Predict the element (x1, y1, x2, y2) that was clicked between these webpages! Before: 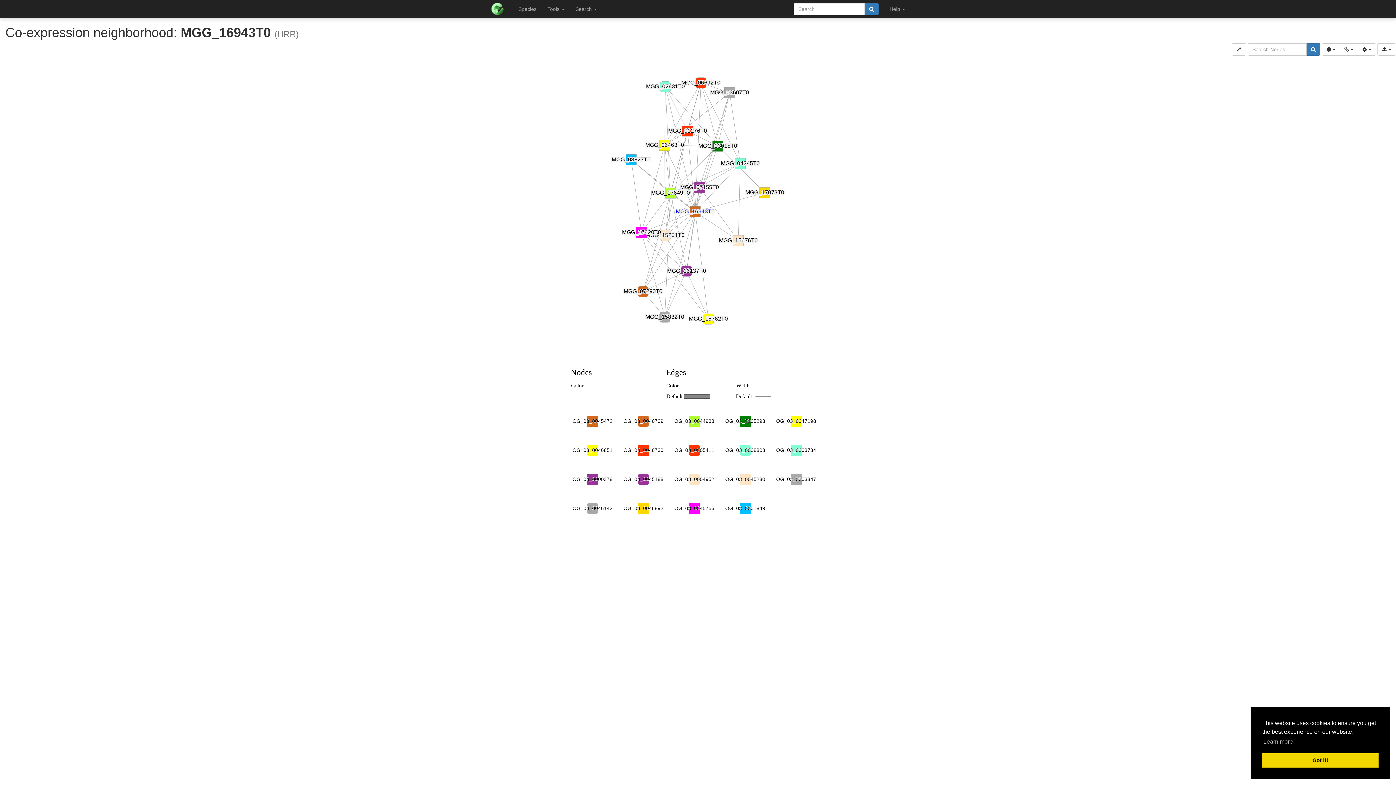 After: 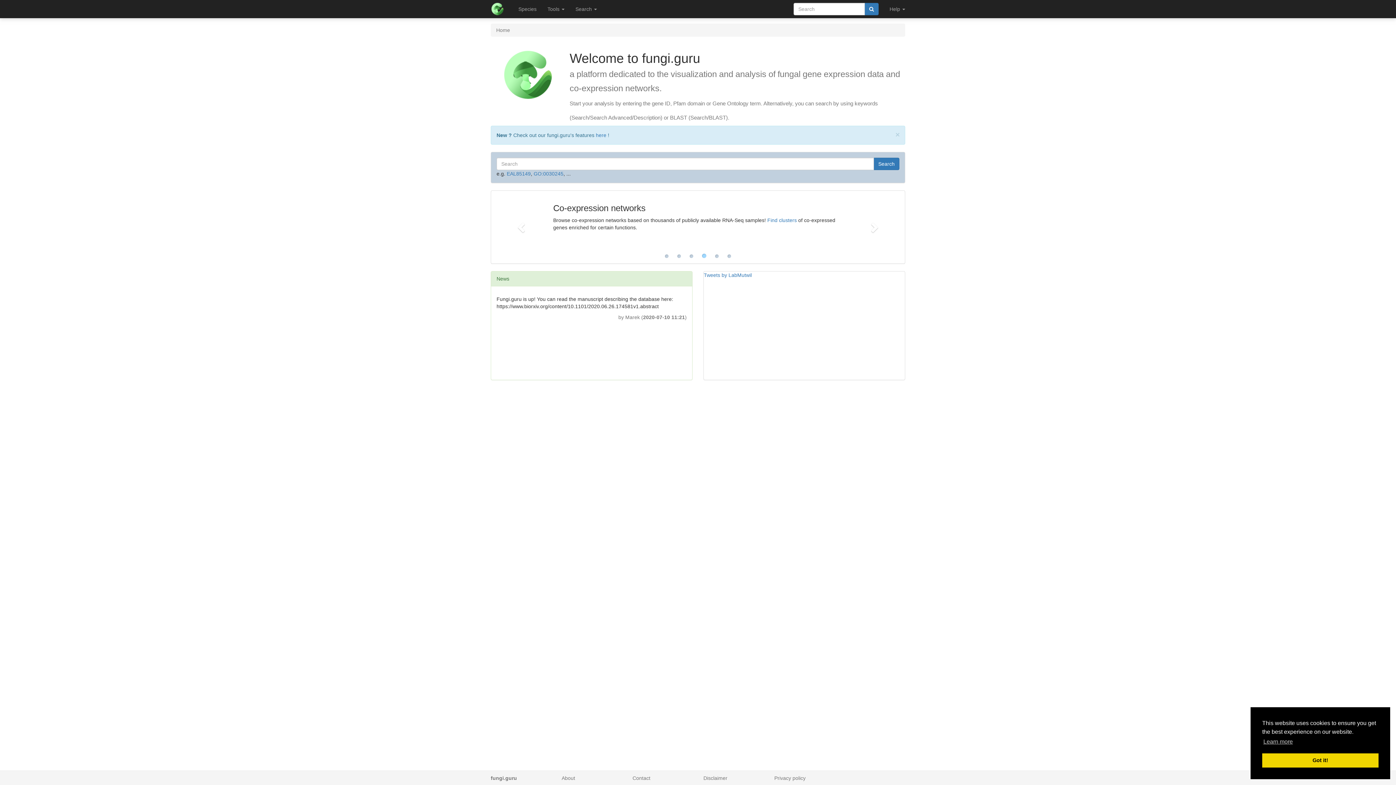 Action: bbox: (485, 0, 513, 18)